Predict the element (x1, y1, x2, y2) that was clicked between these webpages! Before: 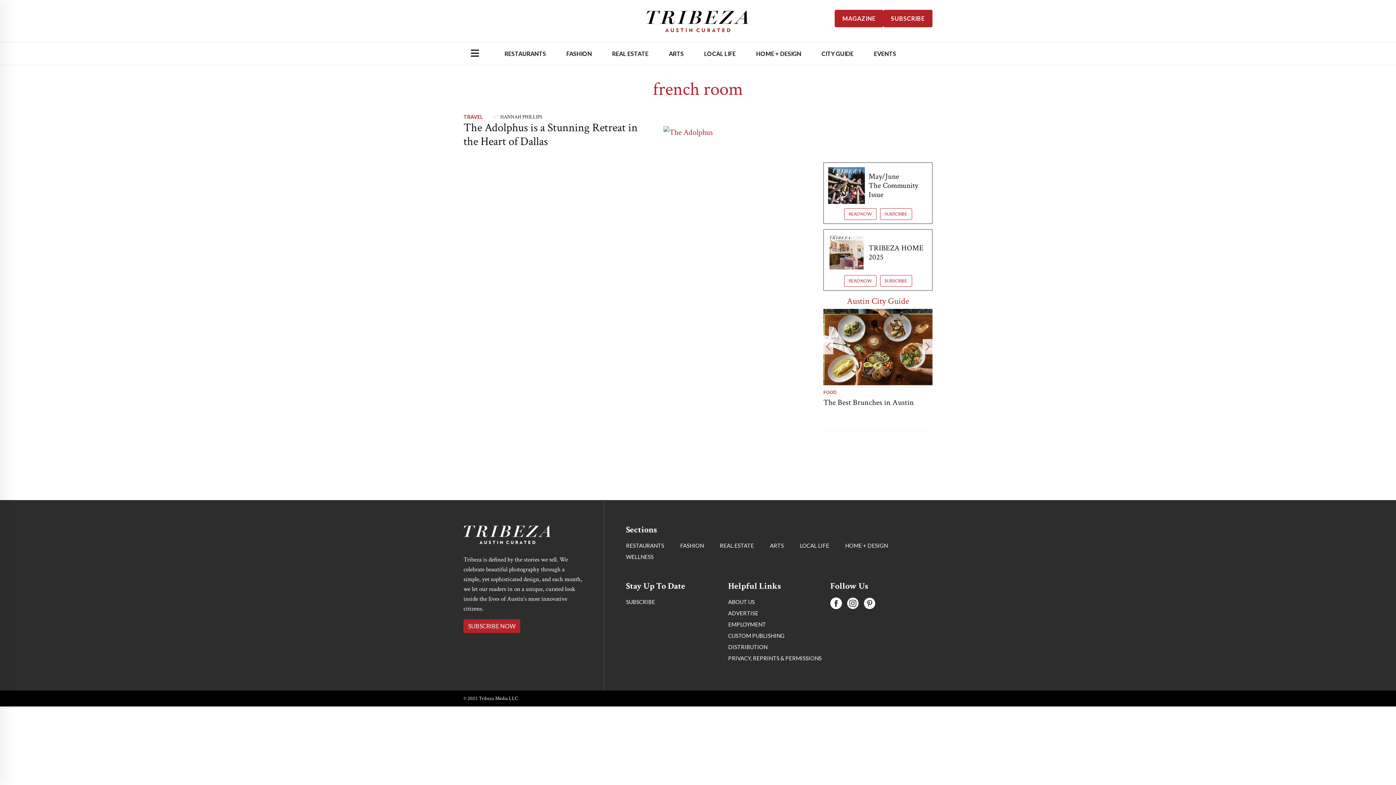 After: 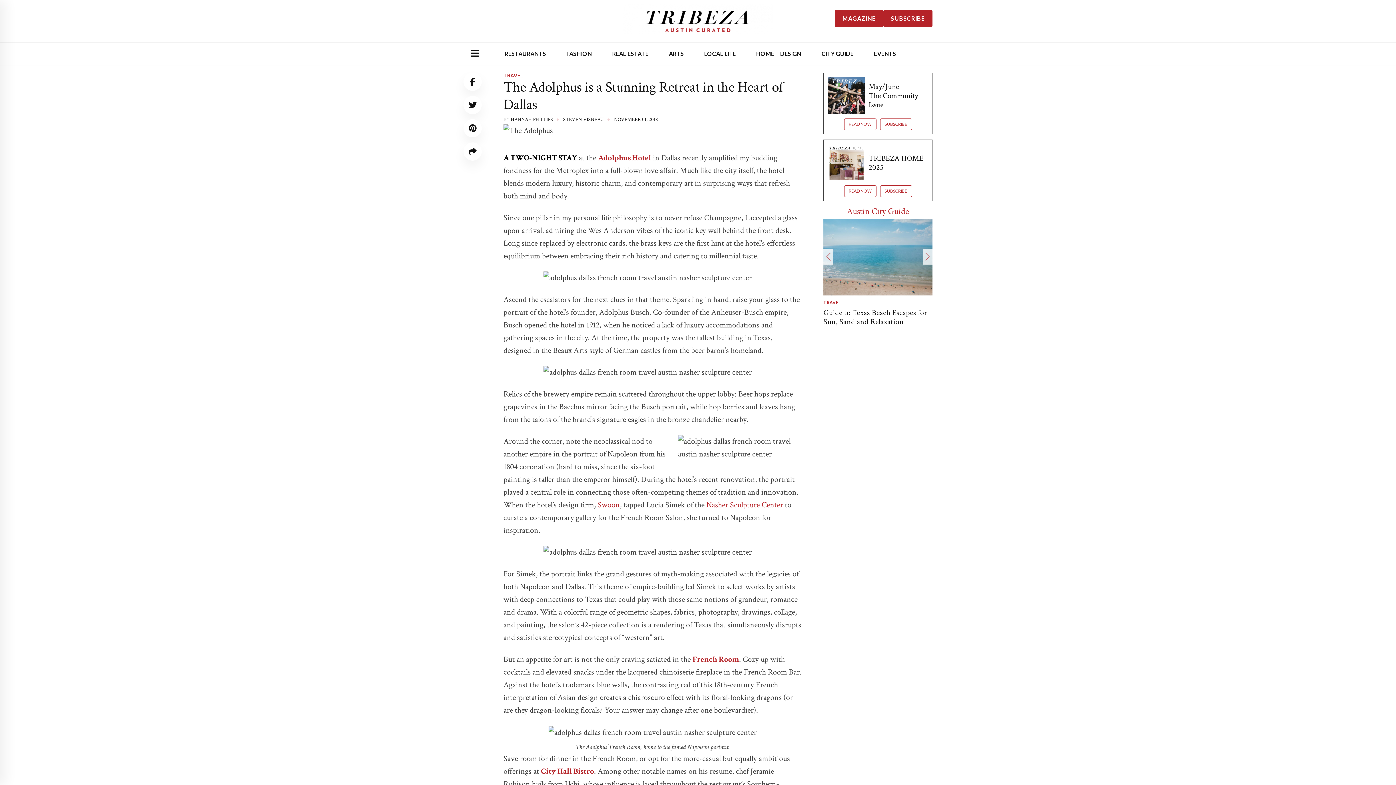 Action: bbox: (663, 126, 713, 137)